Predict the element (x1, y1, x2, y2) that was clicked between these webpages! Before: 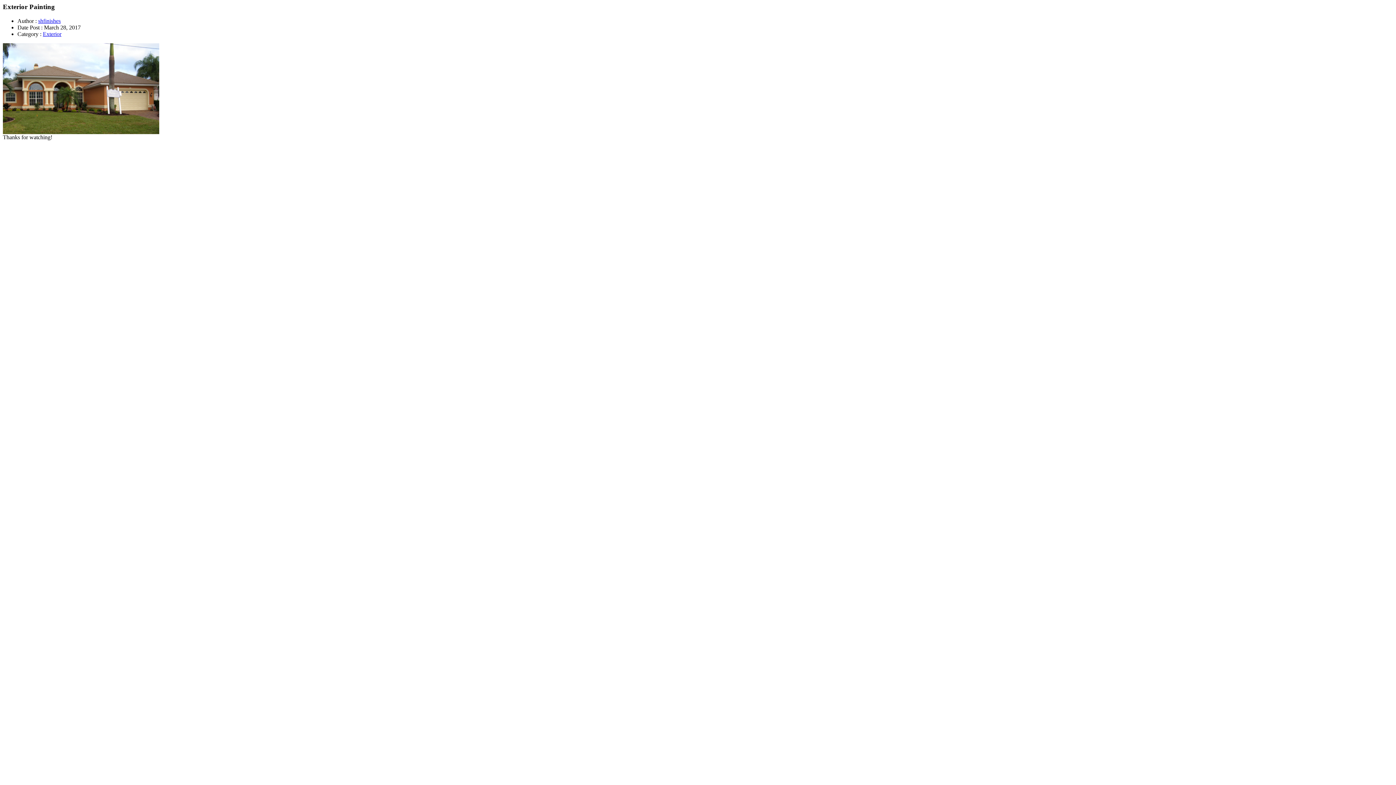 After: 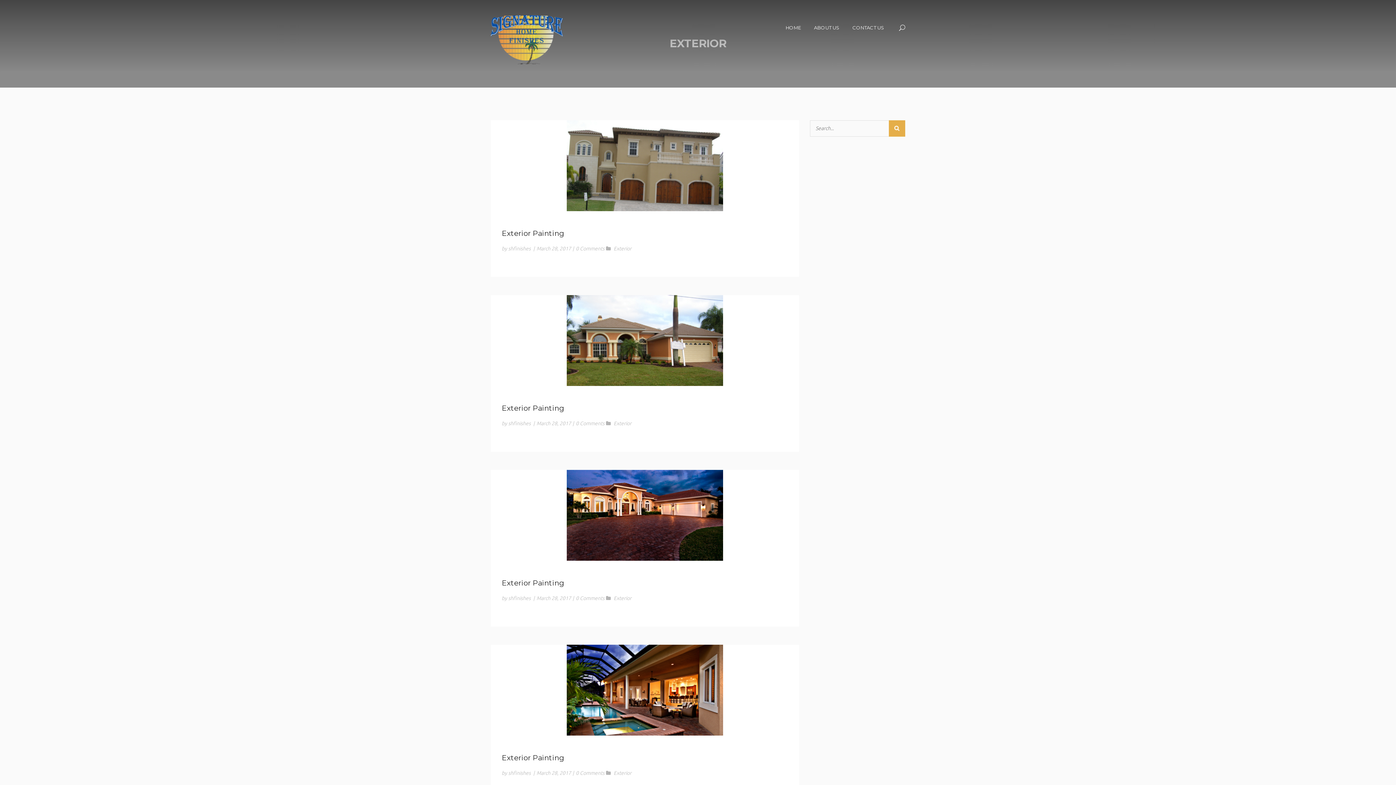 Action: bbox: (42, 30, 61, 36) label: Exterior